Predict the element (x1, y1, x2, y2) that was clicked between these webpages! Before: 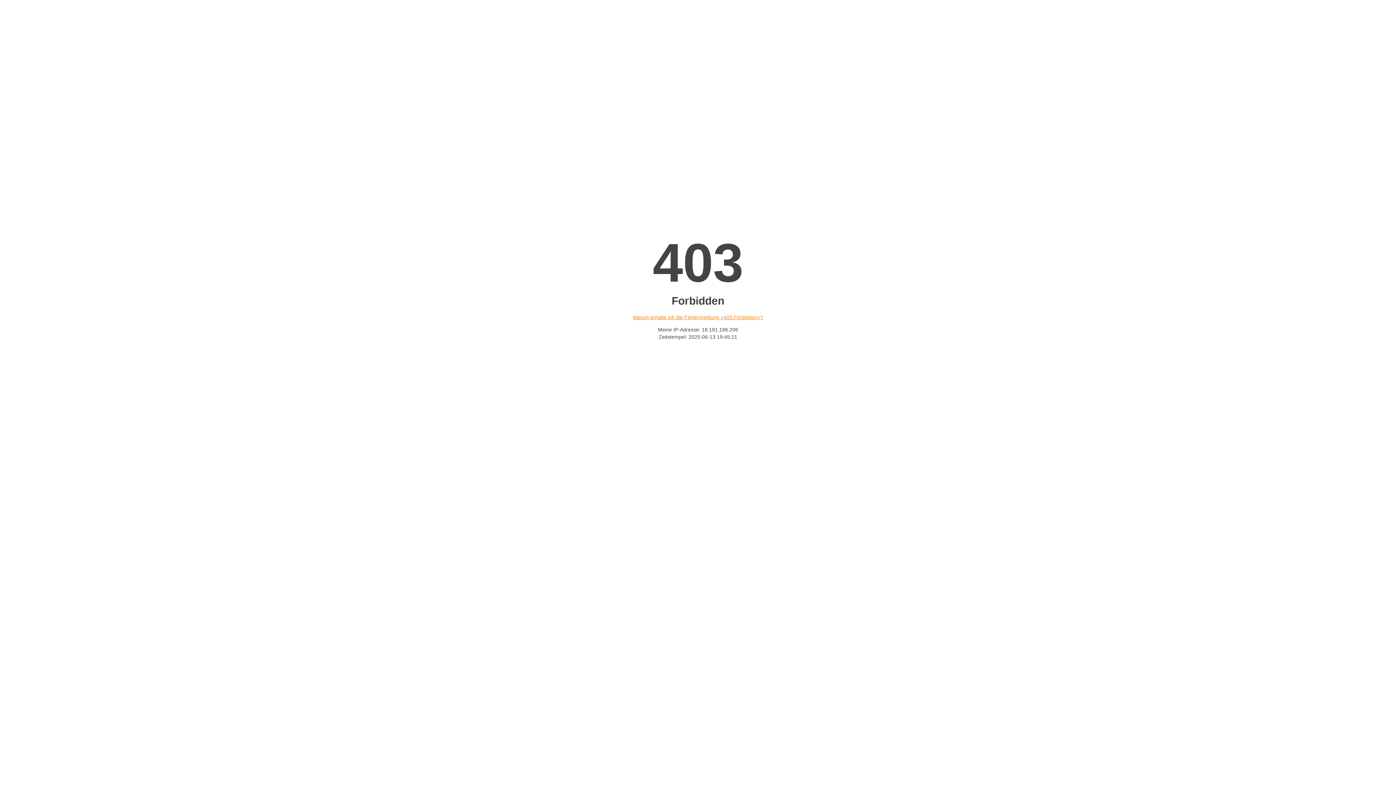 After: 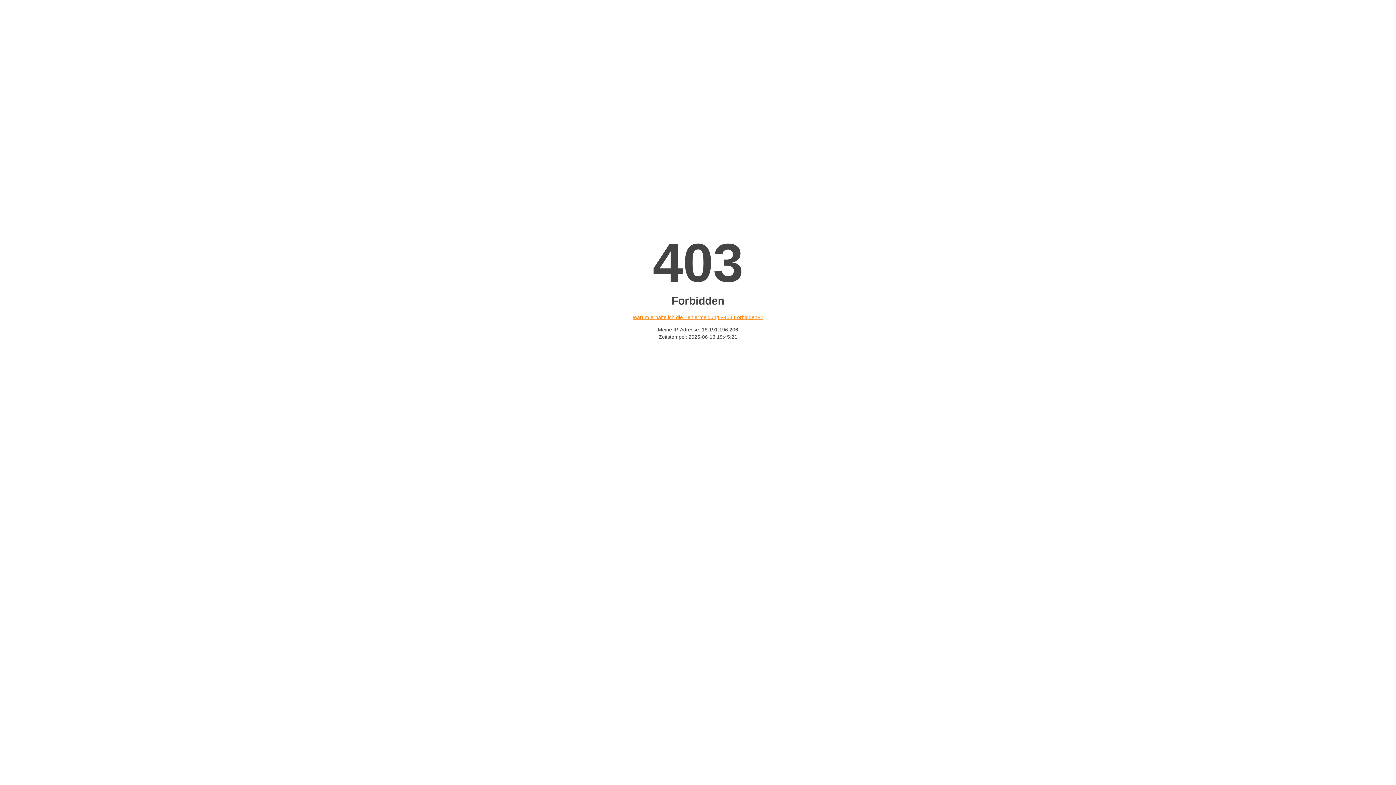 Action: label: Warum erhalte ich die Fehlermeldung «403 Forbidden»? bbox: (632, 314, 763, 320)